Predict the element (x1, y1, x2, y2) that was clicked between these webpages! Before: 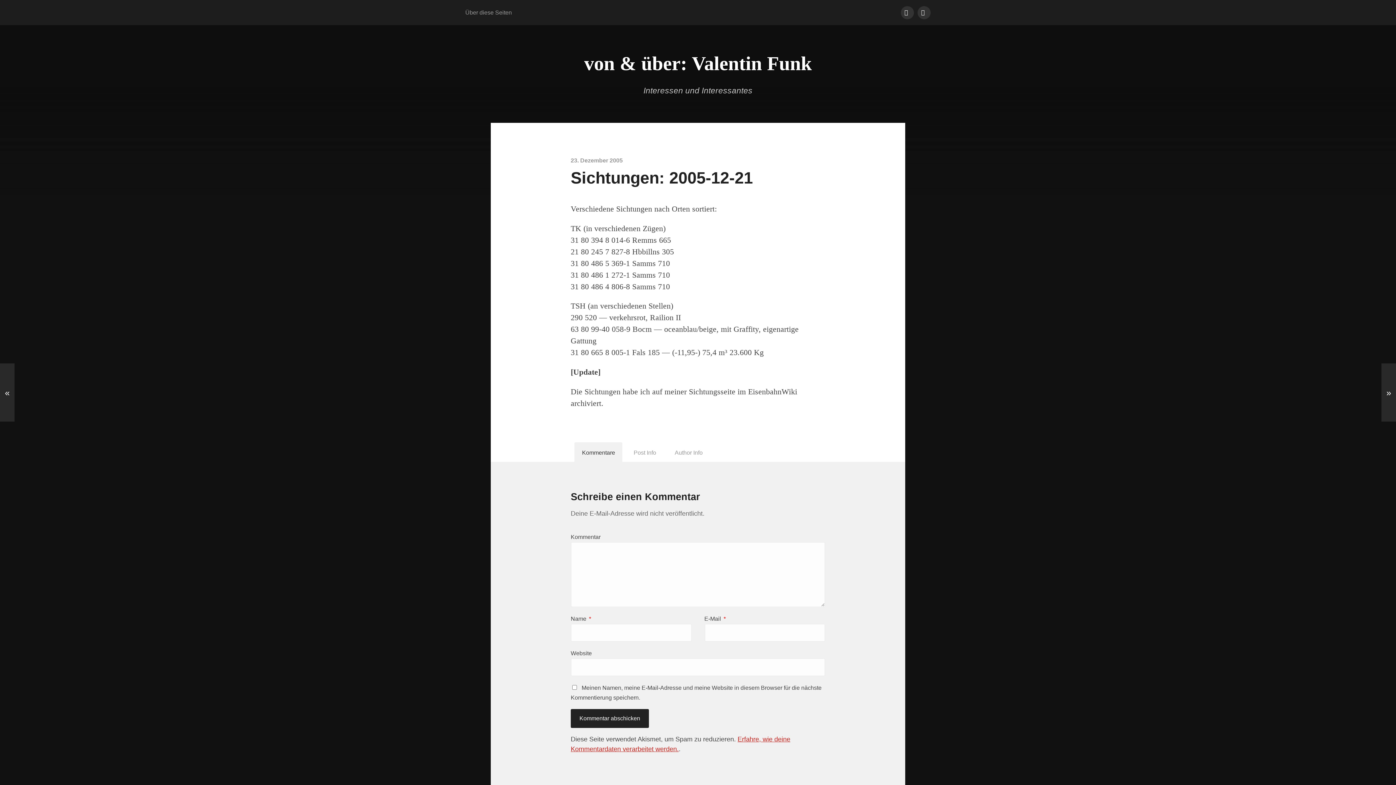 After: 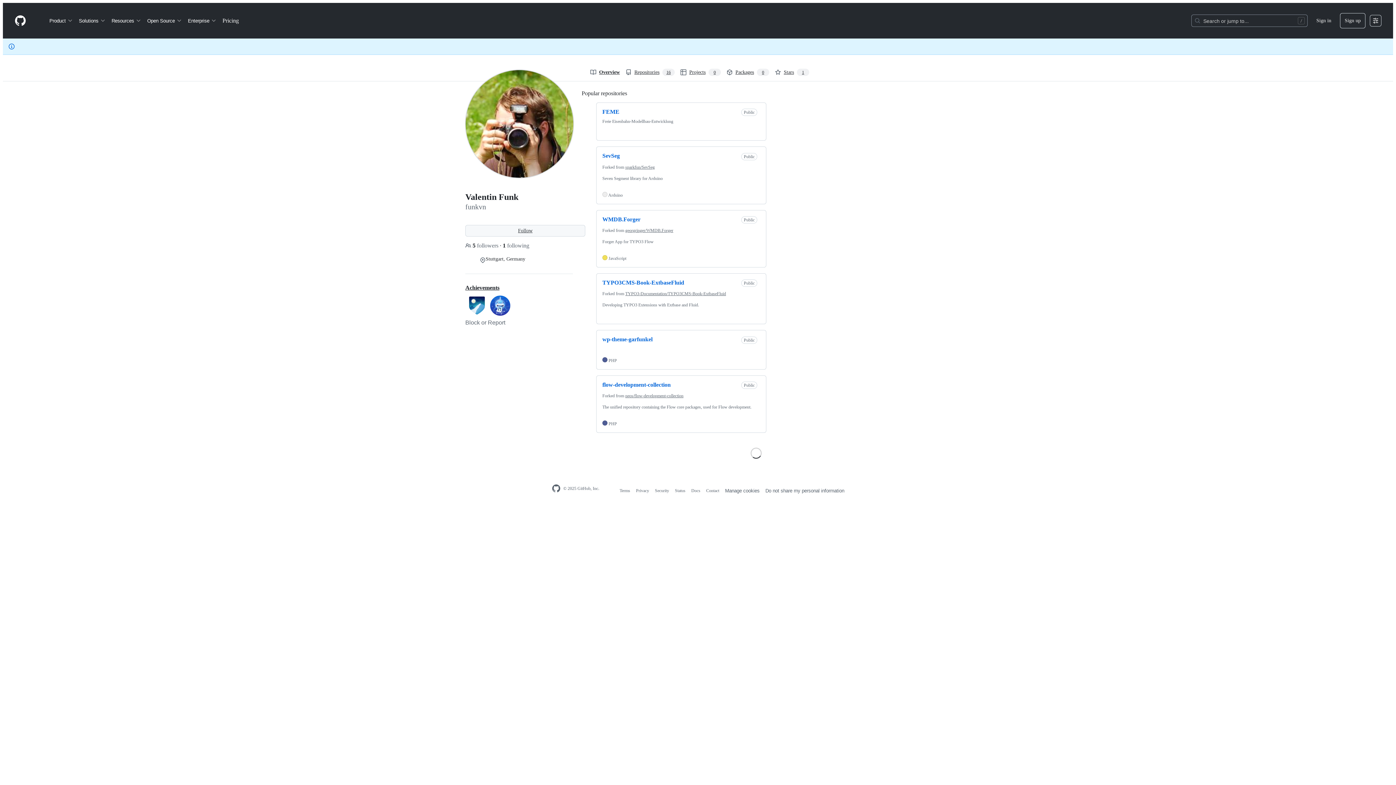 Action: bbox: (917, 6, 930, 19) label: Projekte bei GitHub